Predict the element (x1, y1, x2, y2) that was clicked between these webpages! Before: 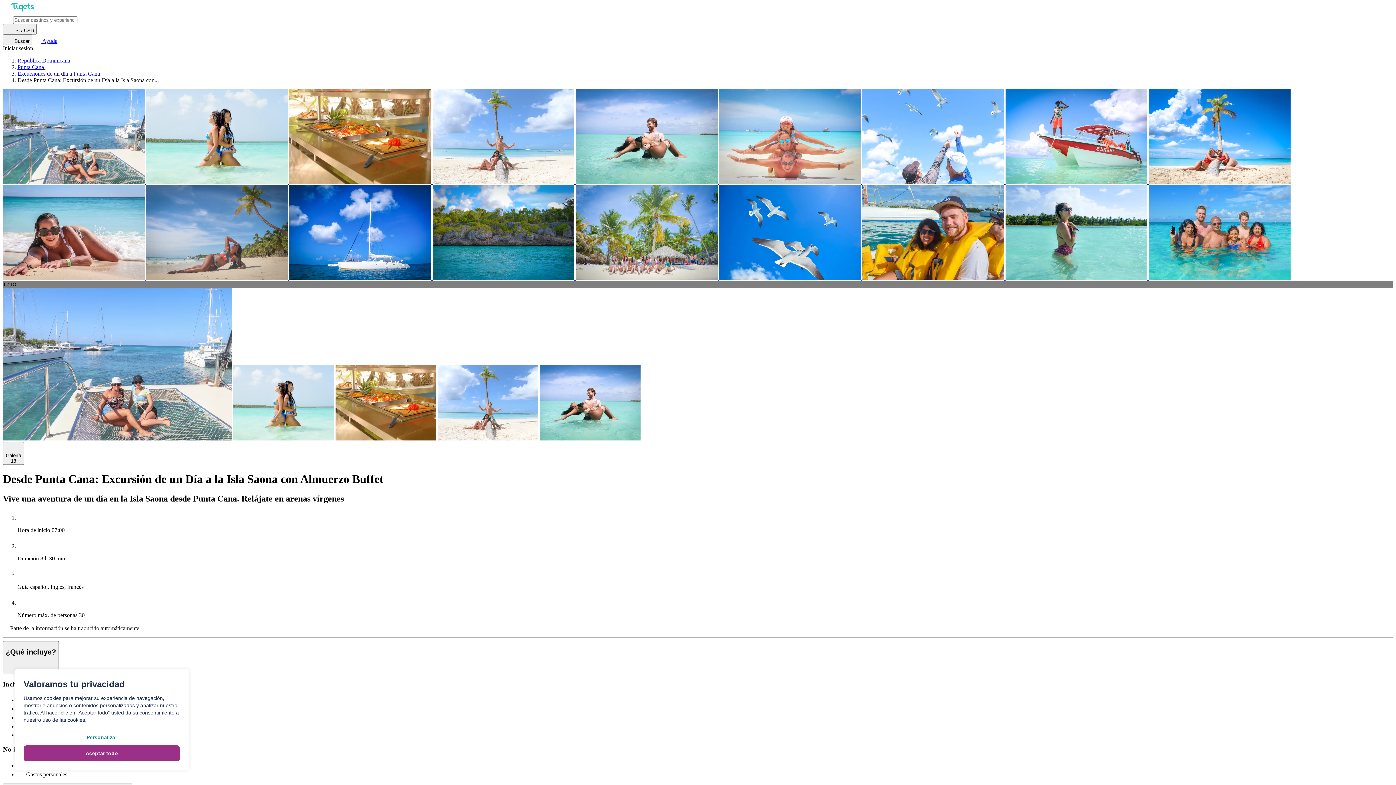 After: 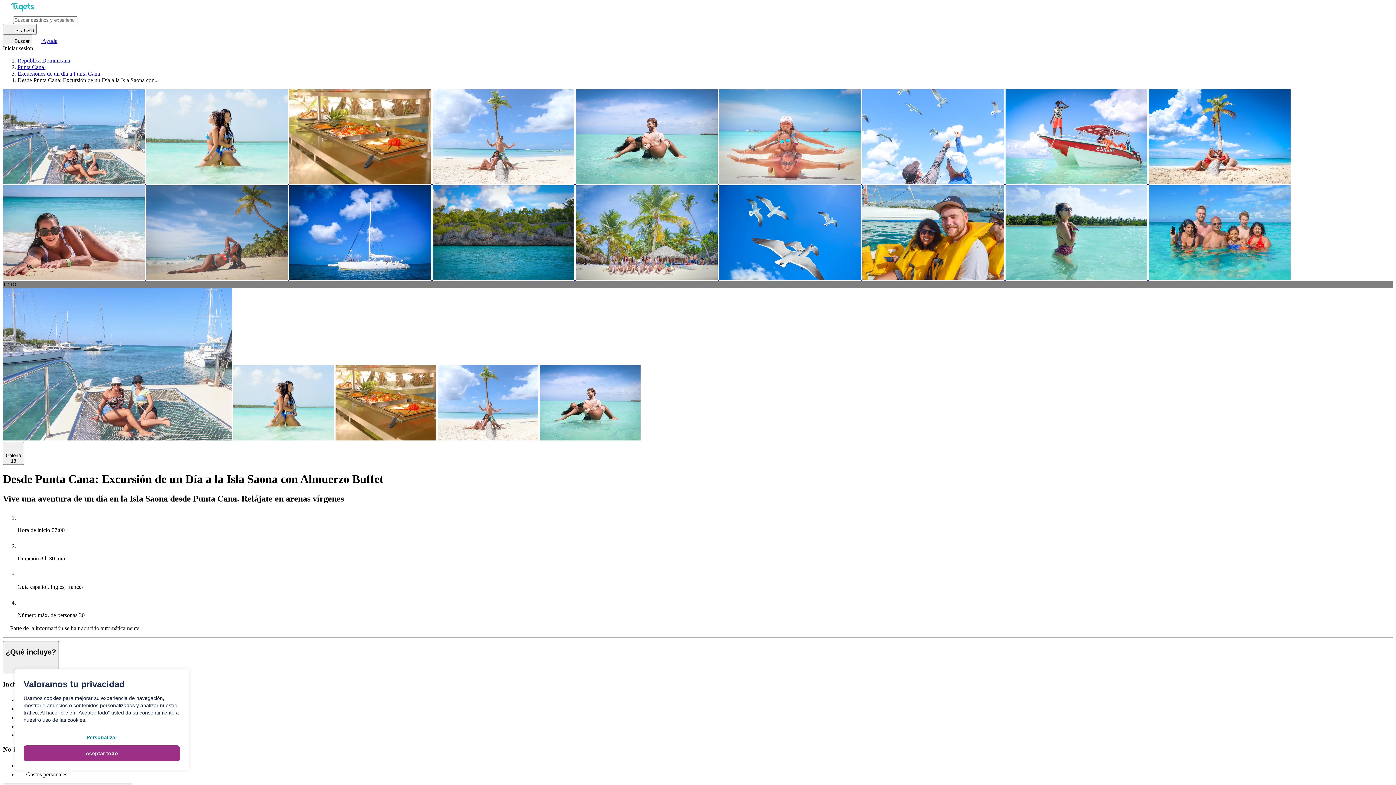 Action: label:   bbox: (862, 274, 1005, 281)